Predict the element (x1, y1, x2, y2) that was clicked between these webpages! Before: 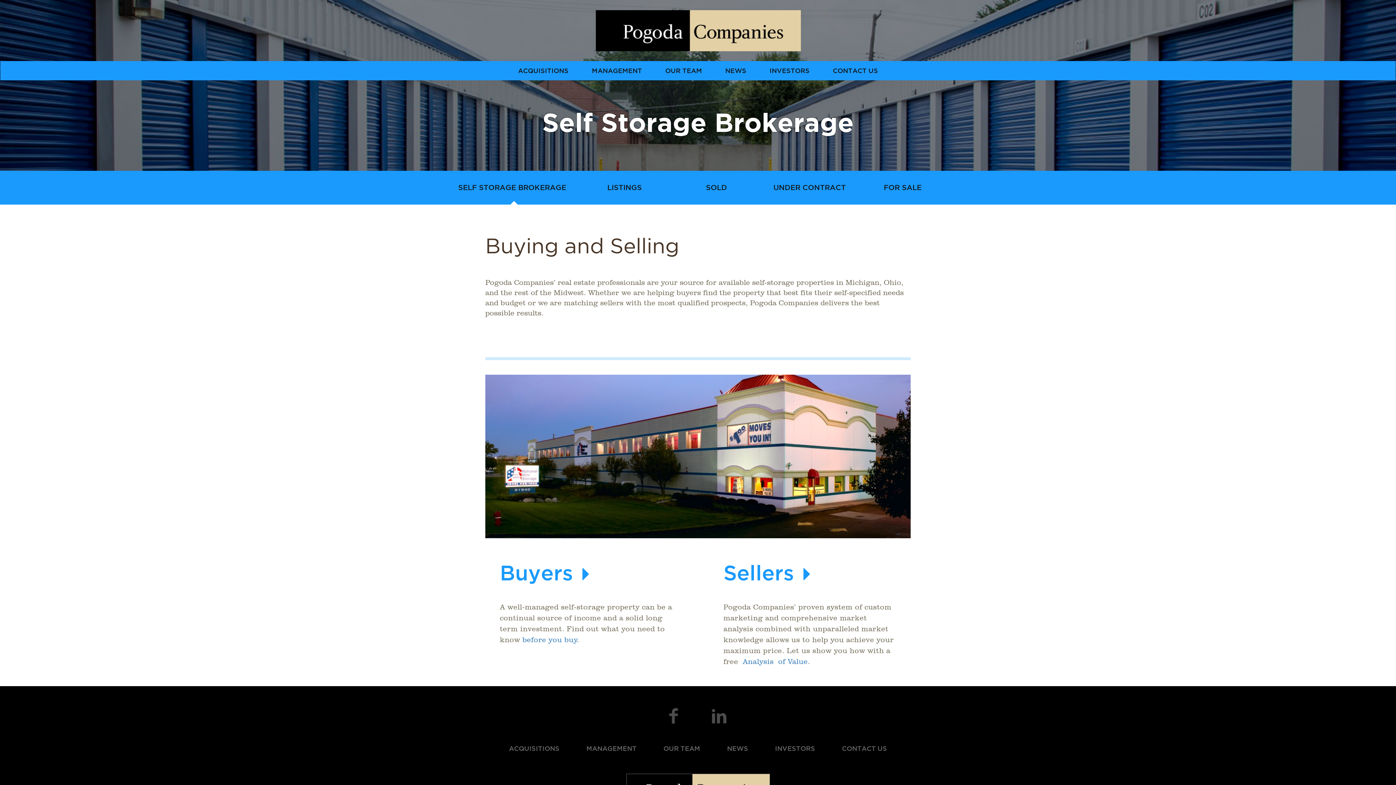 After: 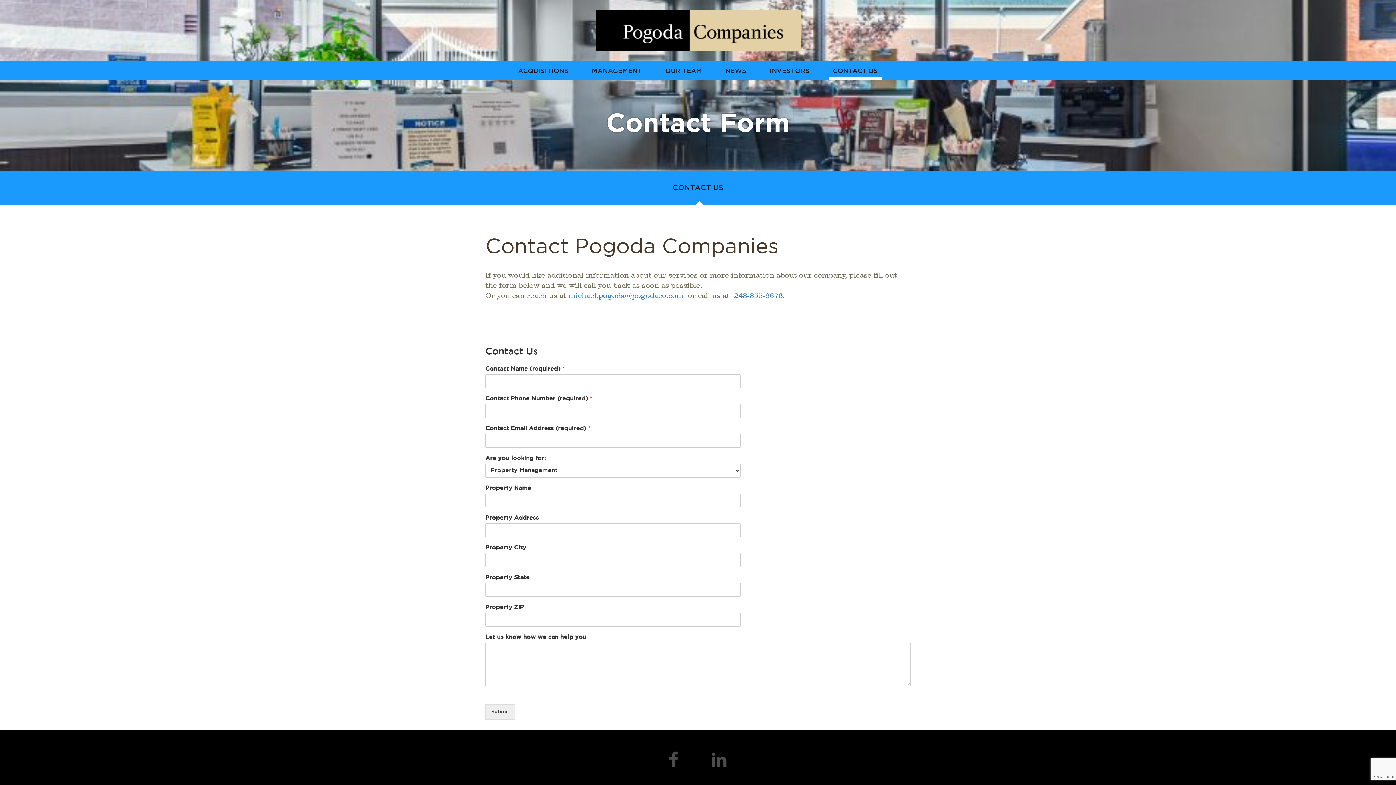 Action: bbox: (829, 61, 881, 80) label: CONTACT US